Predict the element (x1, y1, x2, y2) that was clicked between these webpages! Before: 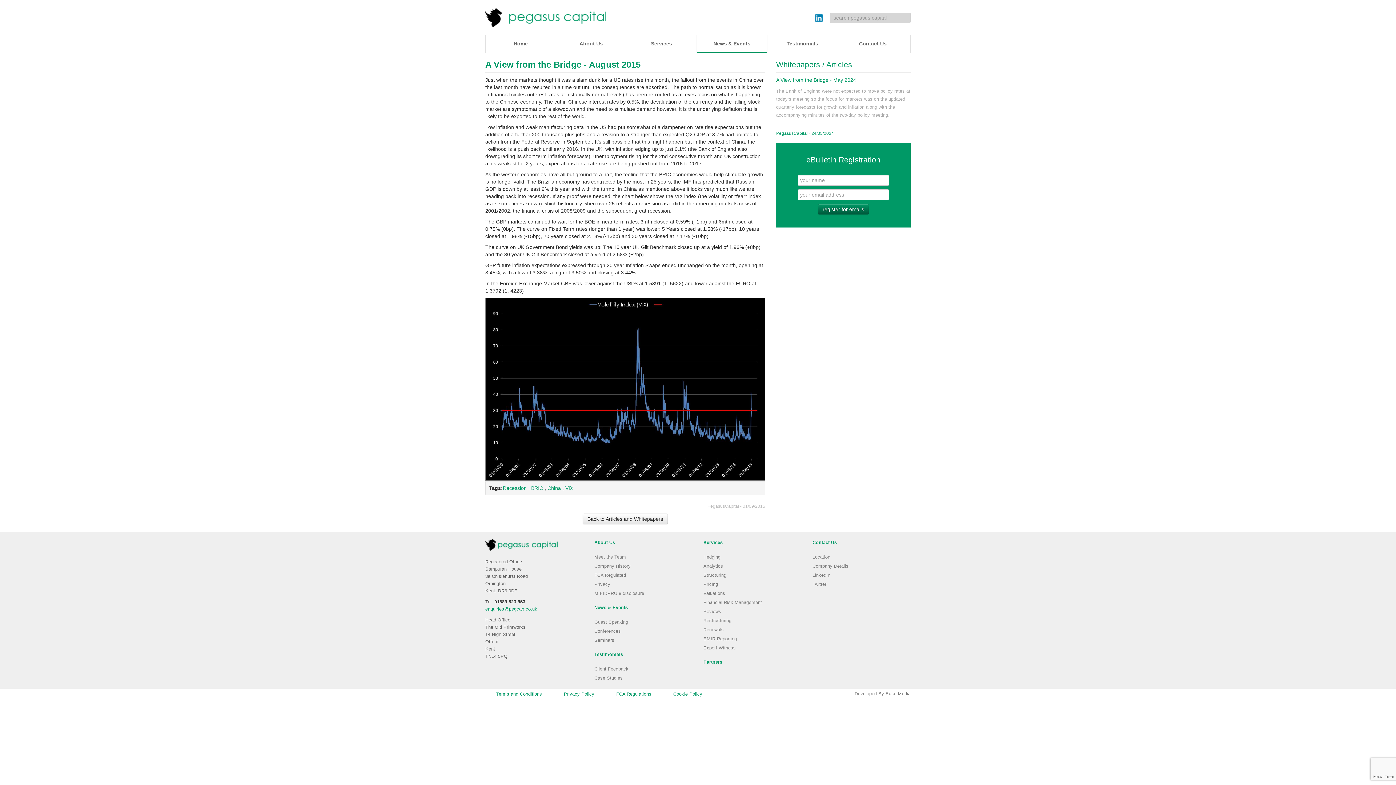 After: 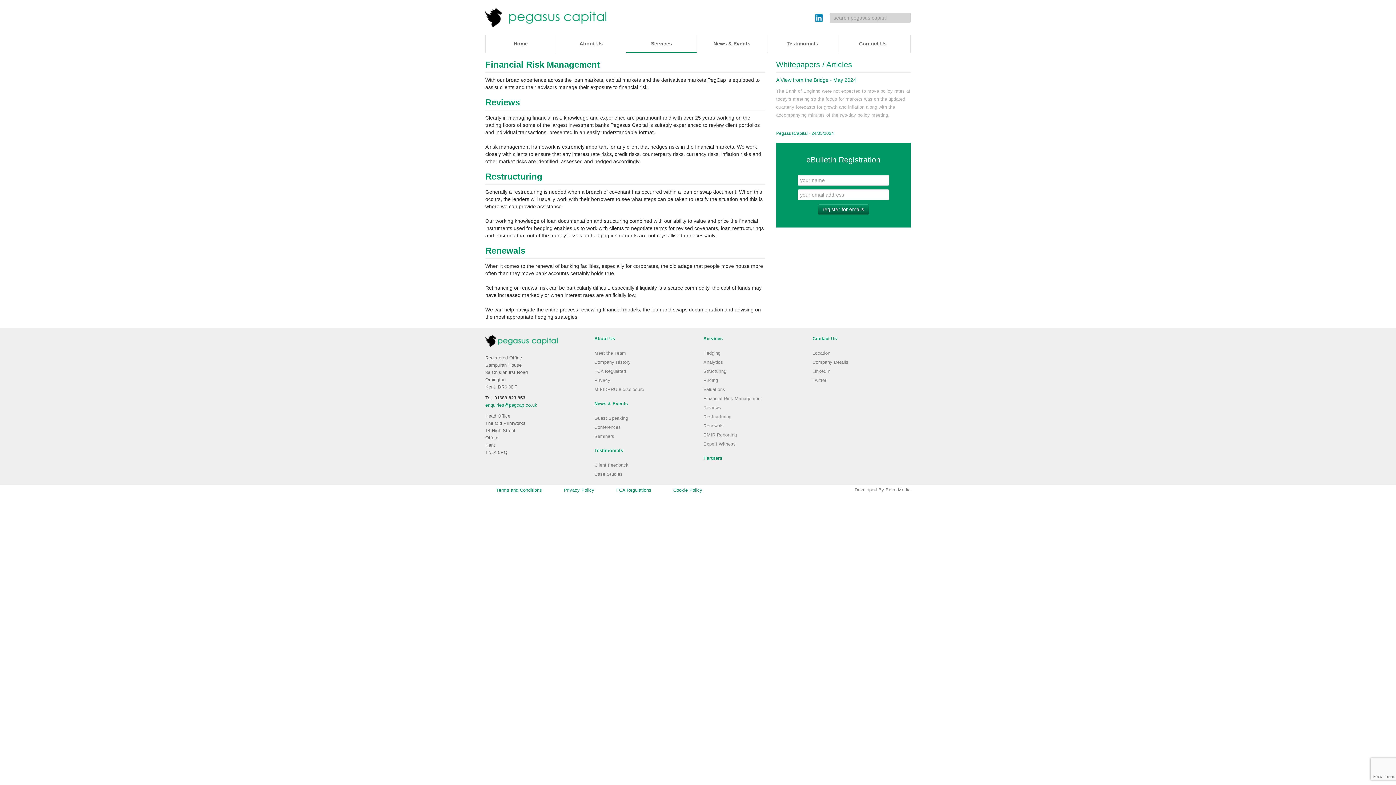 Action: bbox: (703, 608, 801, 617) label: Reviews